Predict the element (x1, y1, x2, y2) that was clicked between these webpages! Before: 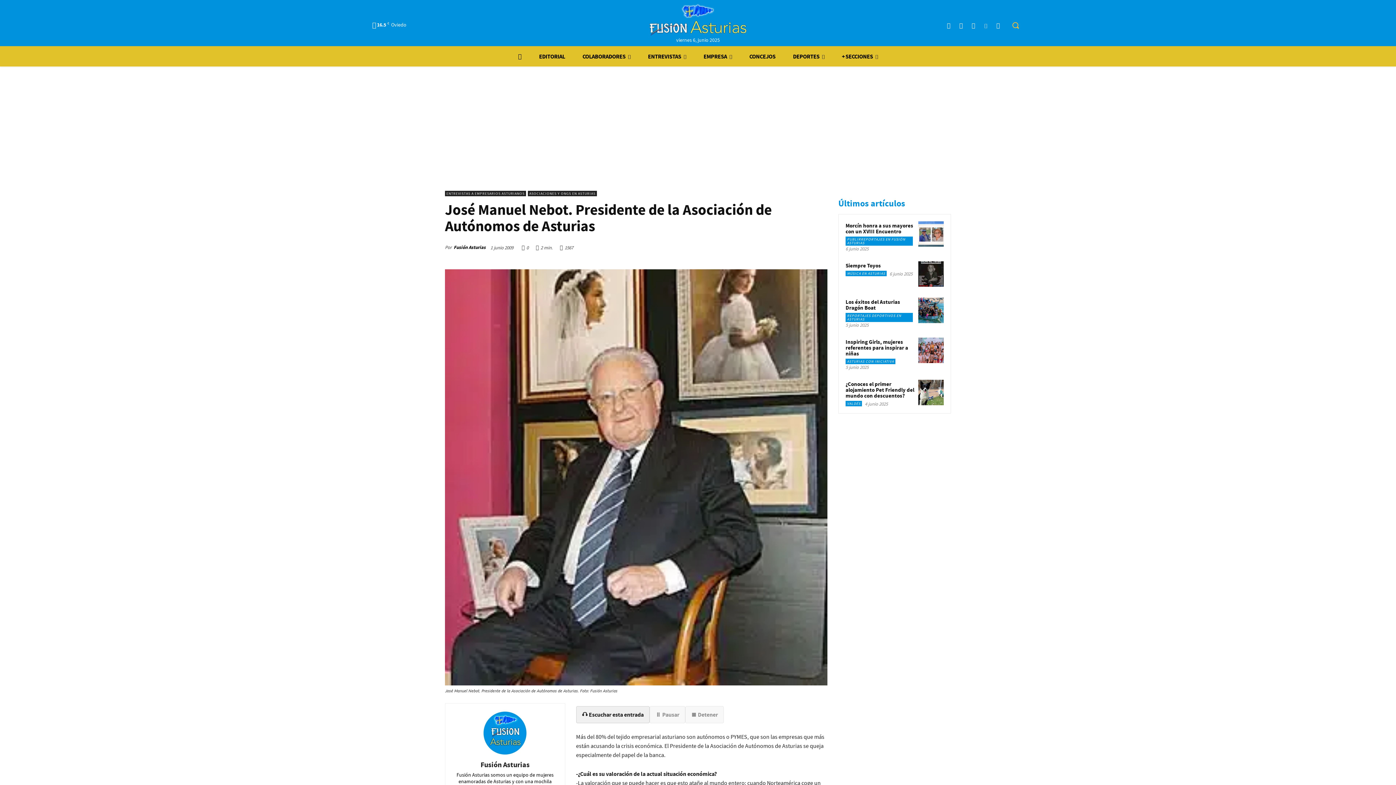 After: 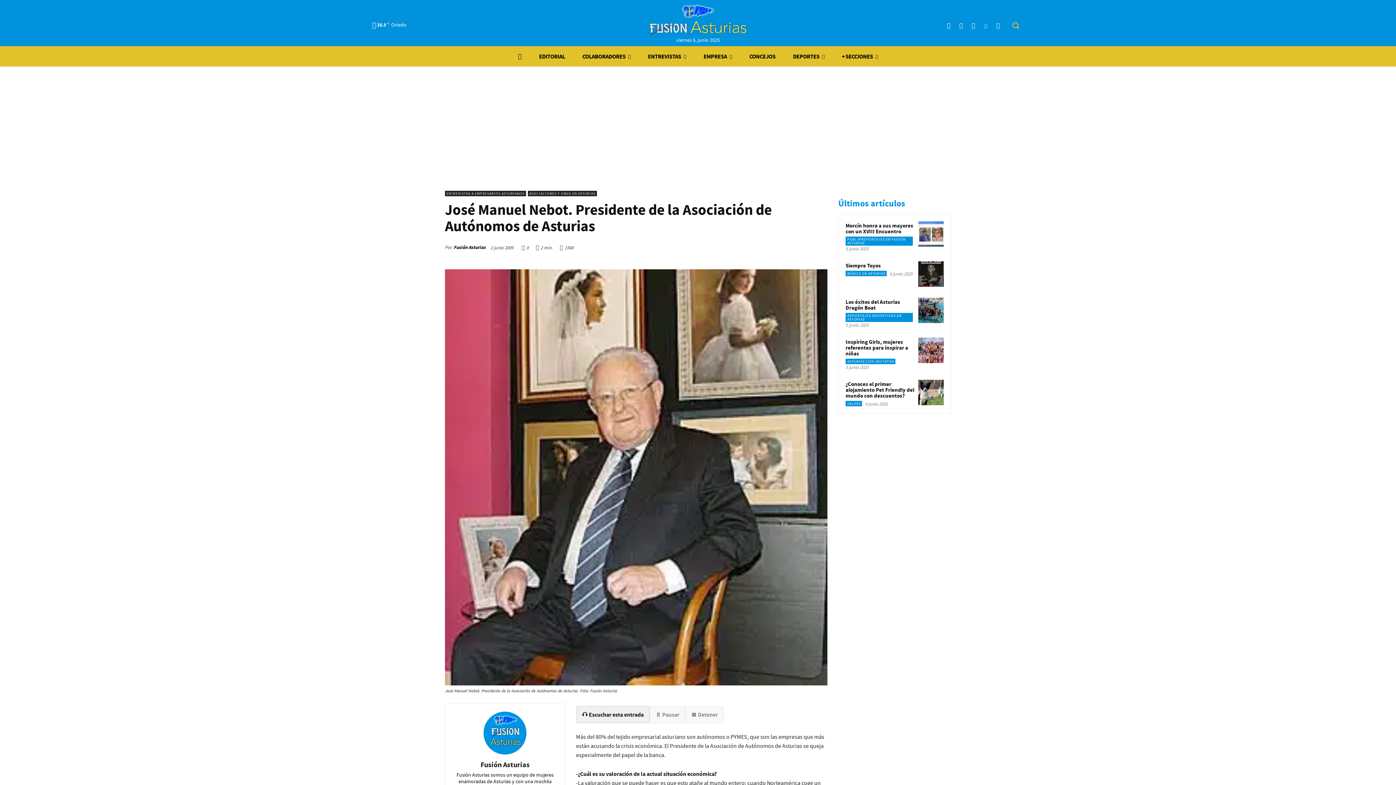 Action: bbox: (764, 244, 778, 258)